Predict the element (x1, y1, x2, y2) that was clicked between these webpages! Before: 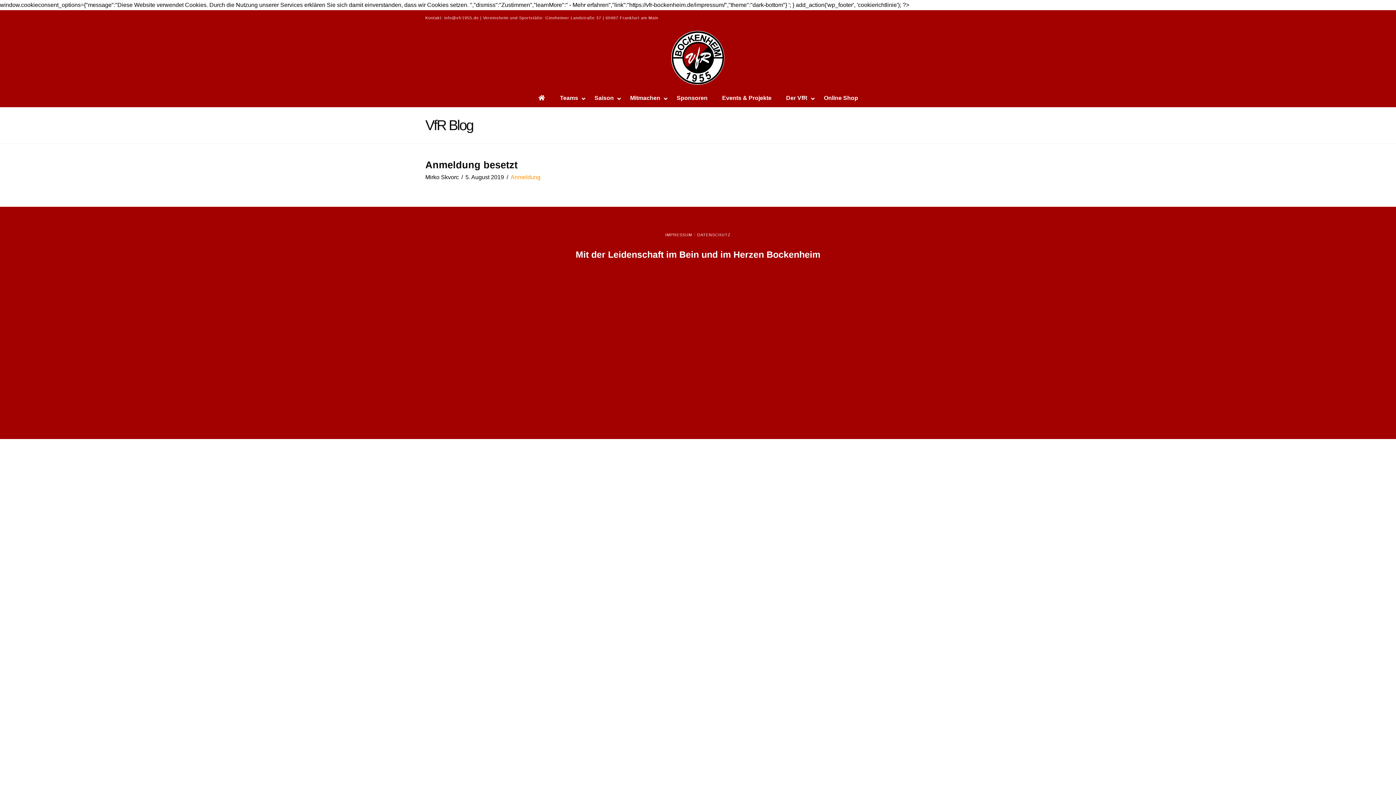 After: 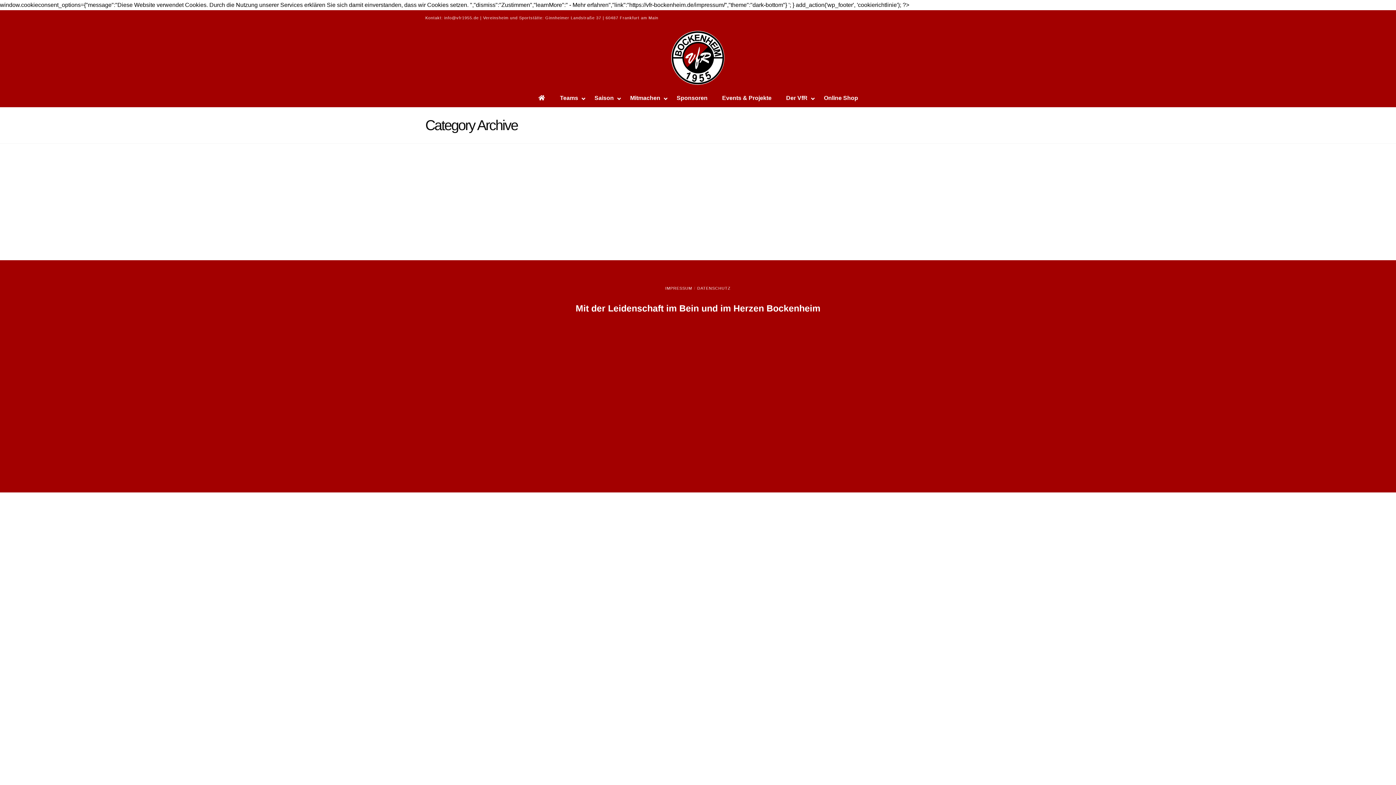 Action: bbox: (510, 174, 540, 180) label: Anmeldung